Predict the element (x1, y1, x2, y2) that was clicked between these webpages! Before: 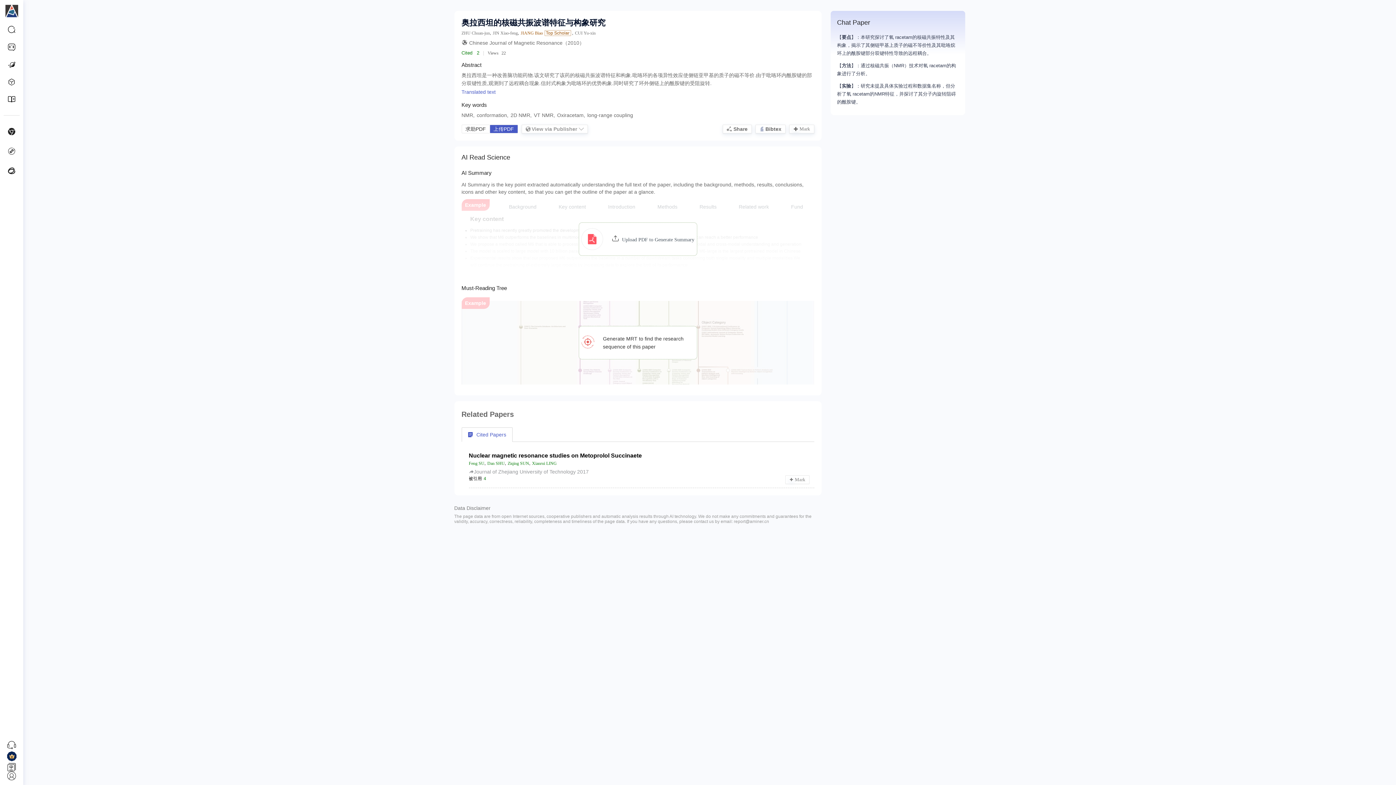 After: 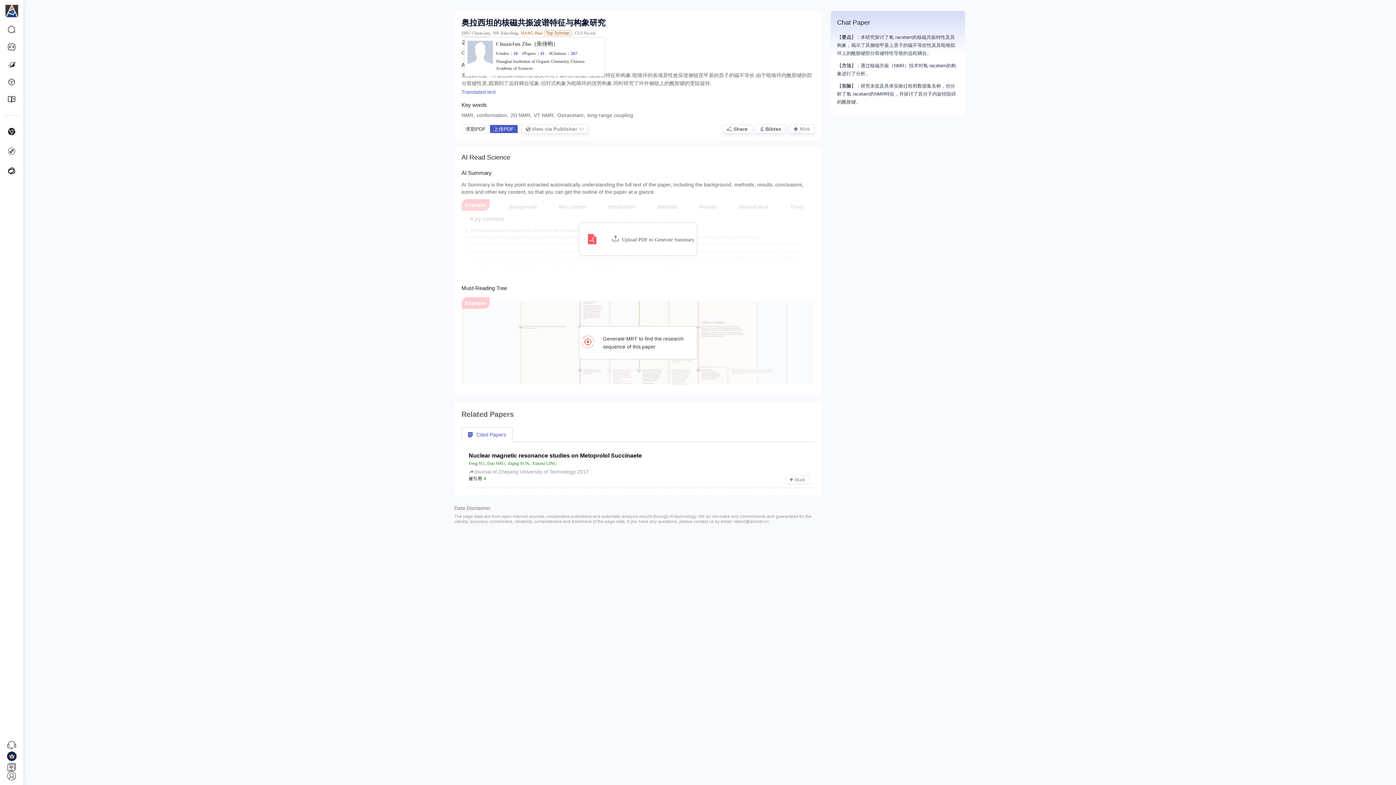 Action: bbox: (461, 29, 490, 37) label: ZHU Chuan-jun